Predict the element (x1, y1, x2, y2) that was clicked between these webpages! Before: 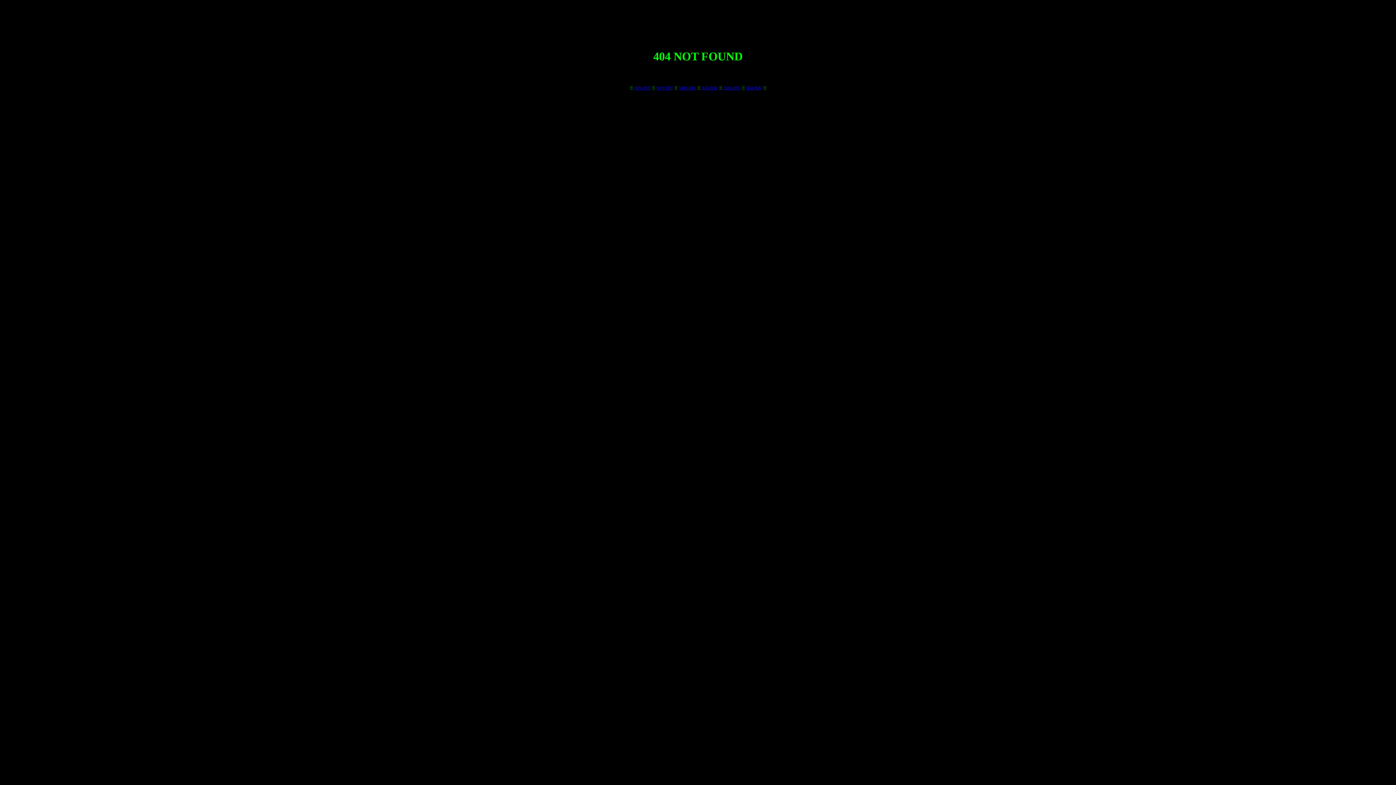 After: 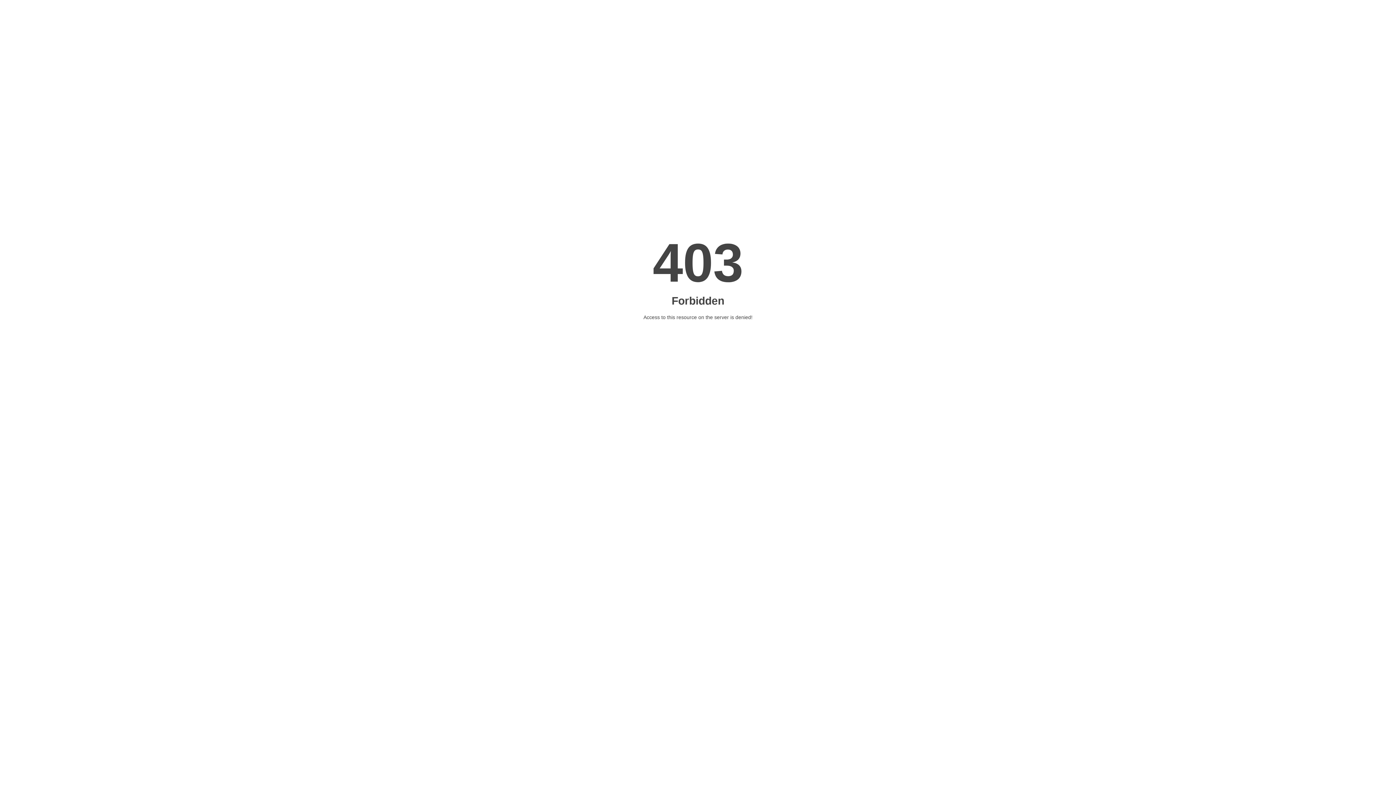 Action: label: xio.my bbox: (702, 84, 718, 90)